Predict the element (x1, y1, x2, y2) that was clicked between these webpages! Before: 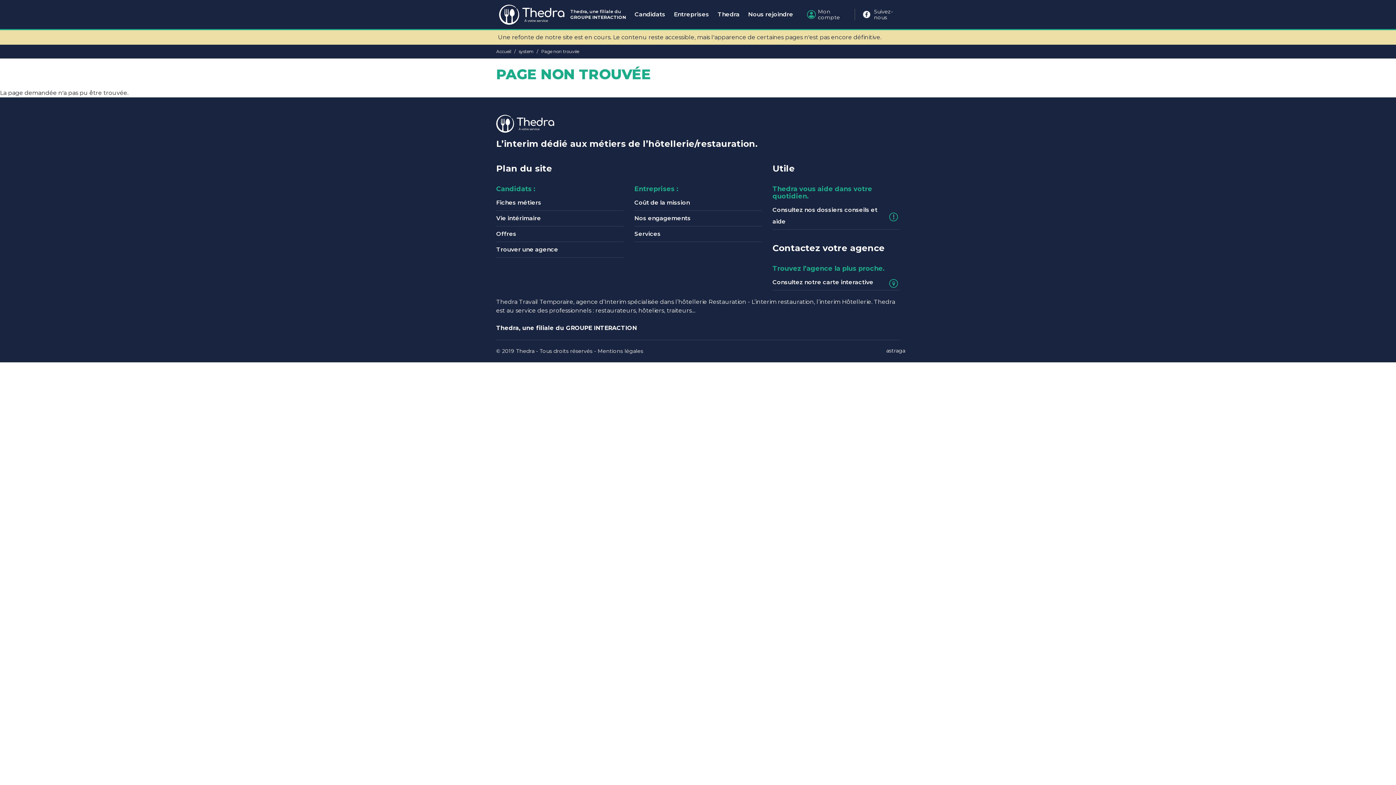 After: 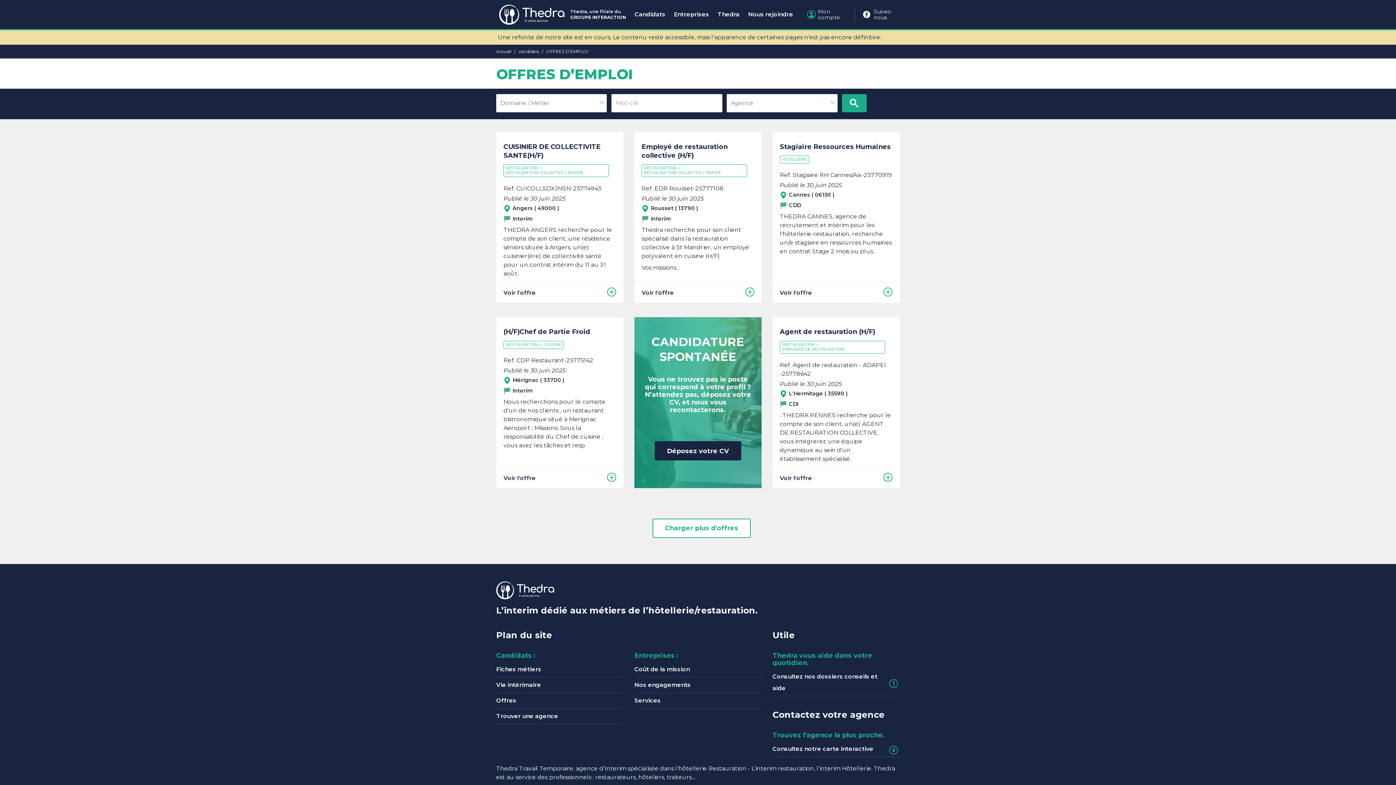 Action: bbox: (496, 228, 623, 240) label: Offres